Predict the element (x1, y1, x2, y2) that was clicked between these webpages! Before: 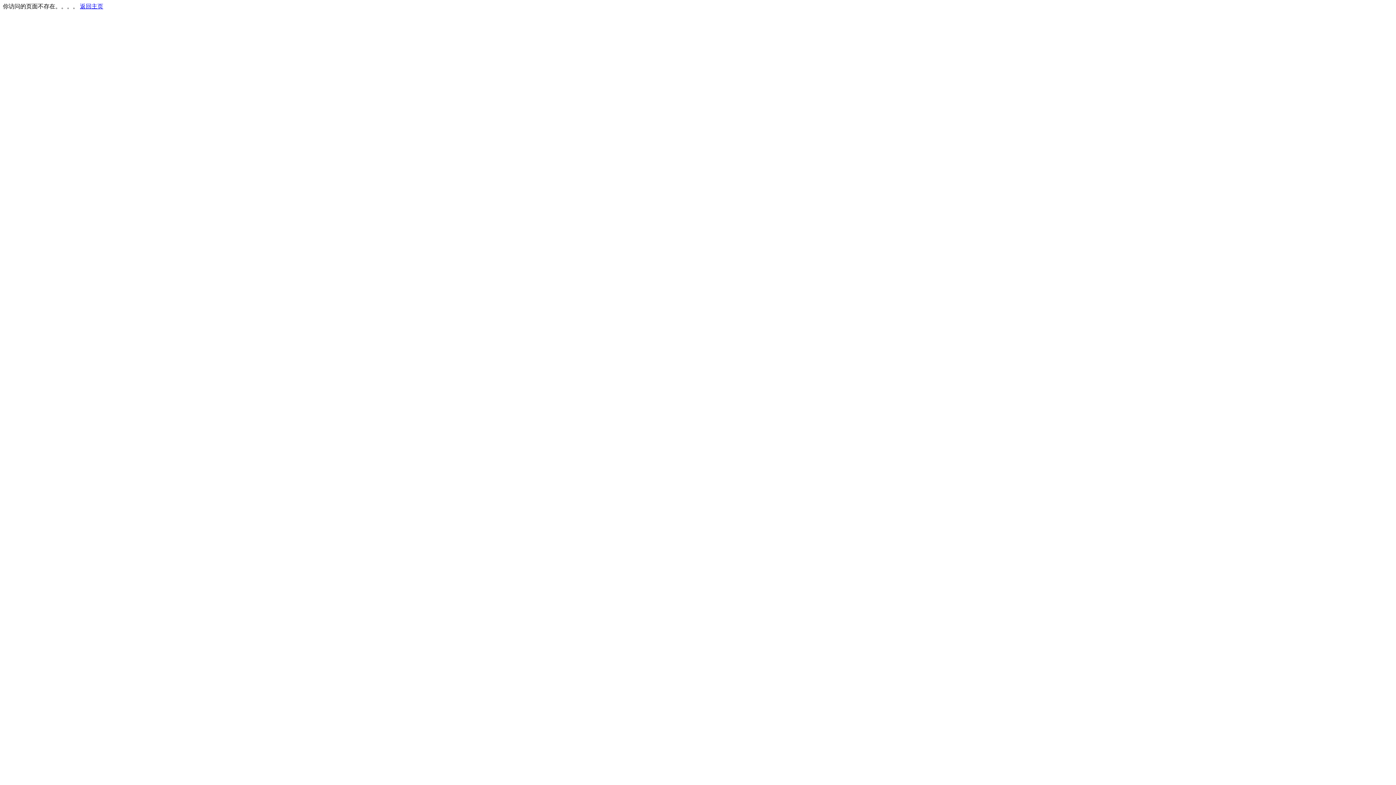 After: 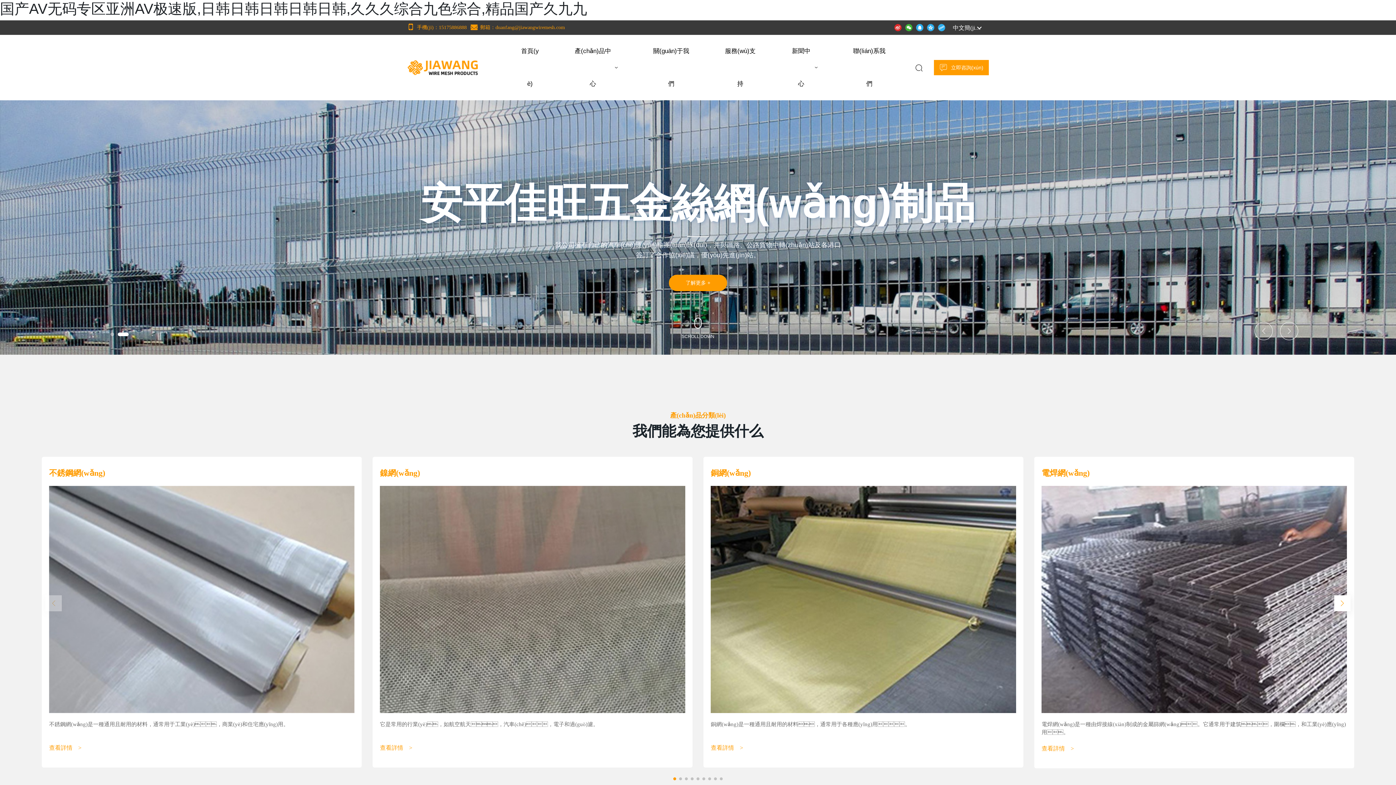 Action: label: 返回主页 bbox: (80, 3, 103, 9)